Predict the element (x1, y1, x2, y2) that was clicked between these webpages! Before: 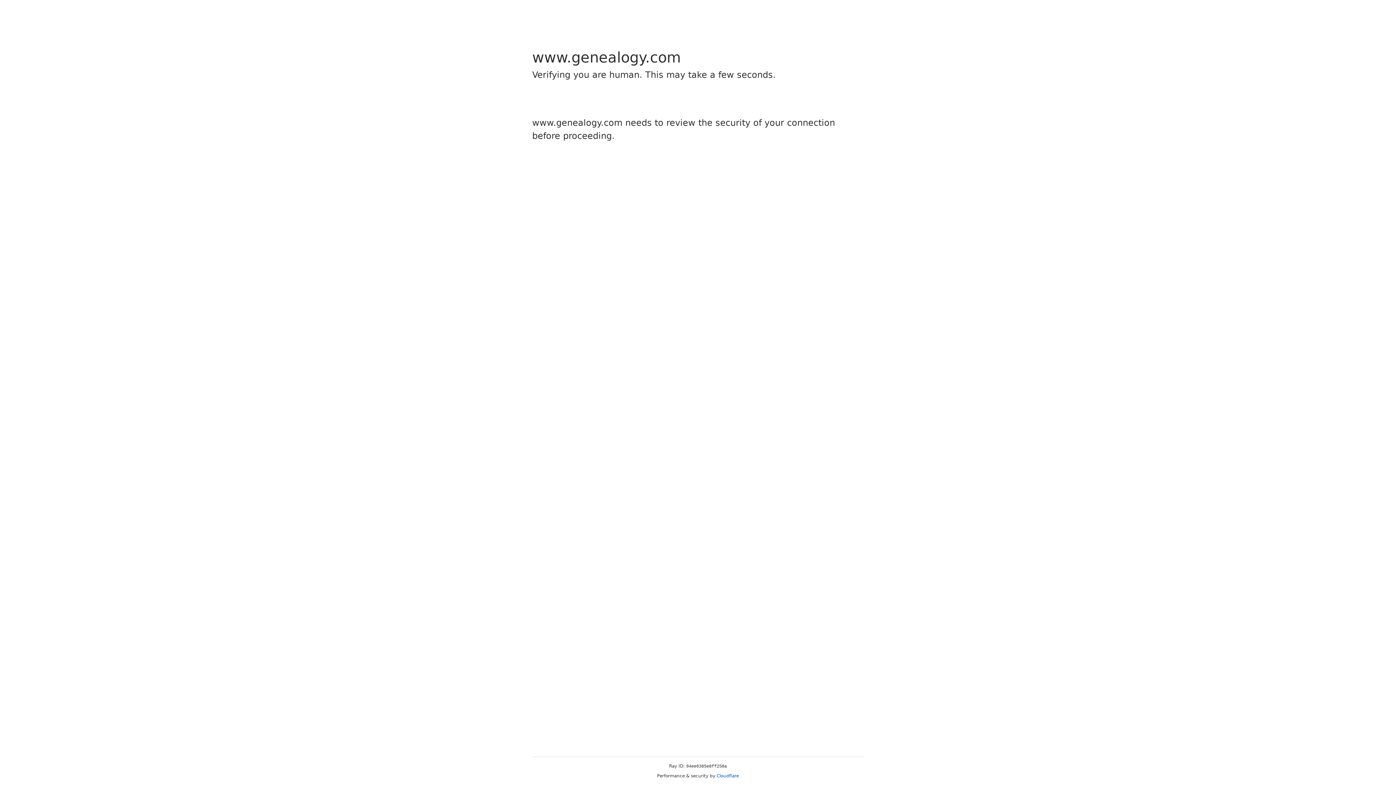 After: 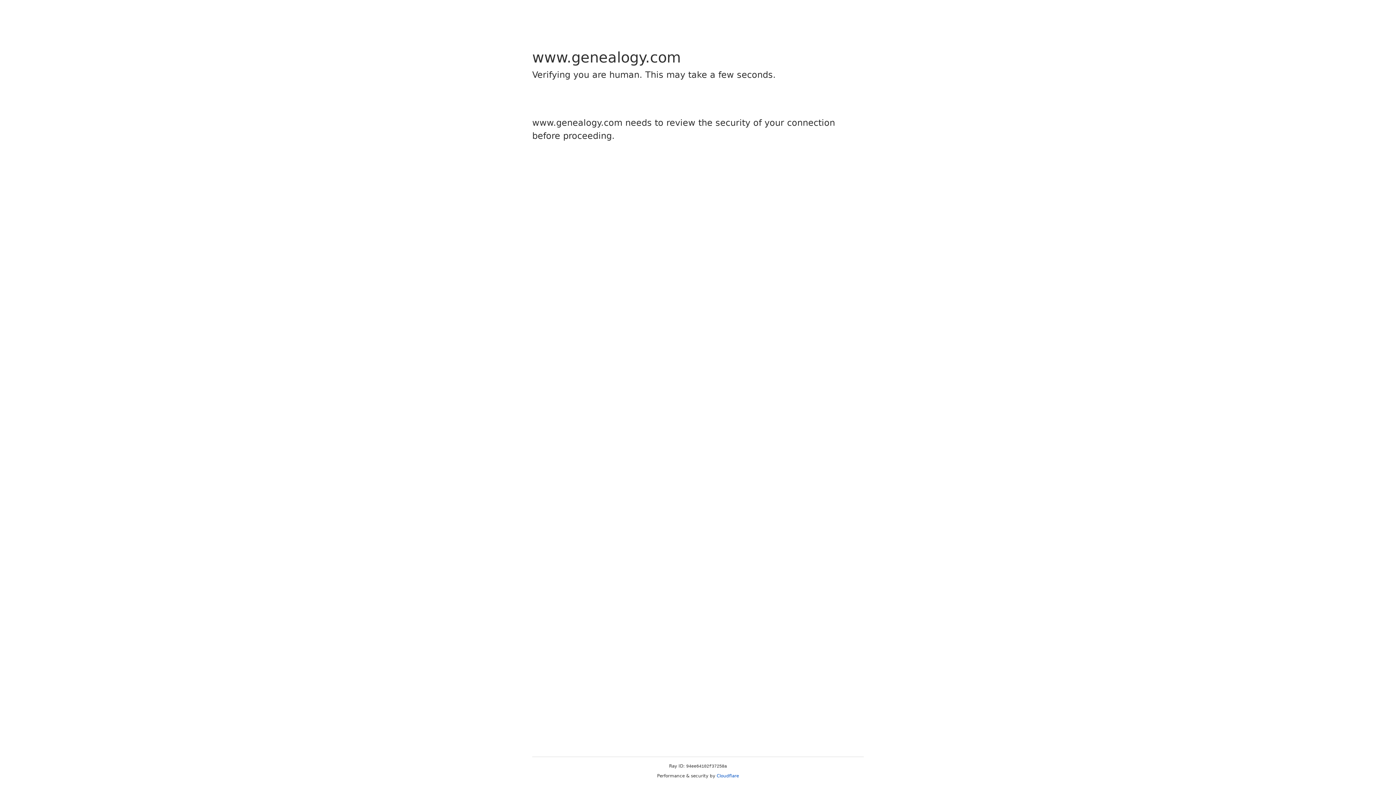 Action: bbox: (716, 773, 739, 778) label: Cloudflare